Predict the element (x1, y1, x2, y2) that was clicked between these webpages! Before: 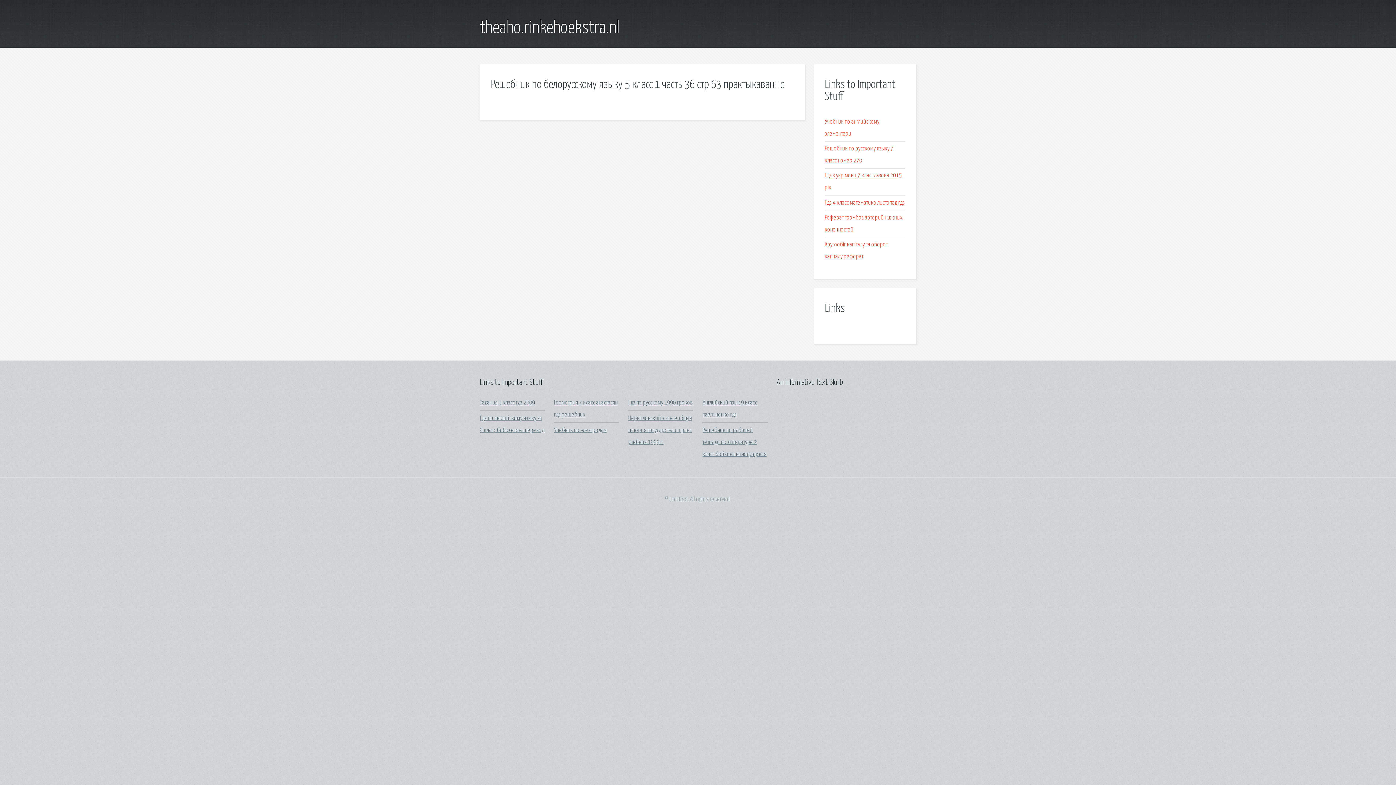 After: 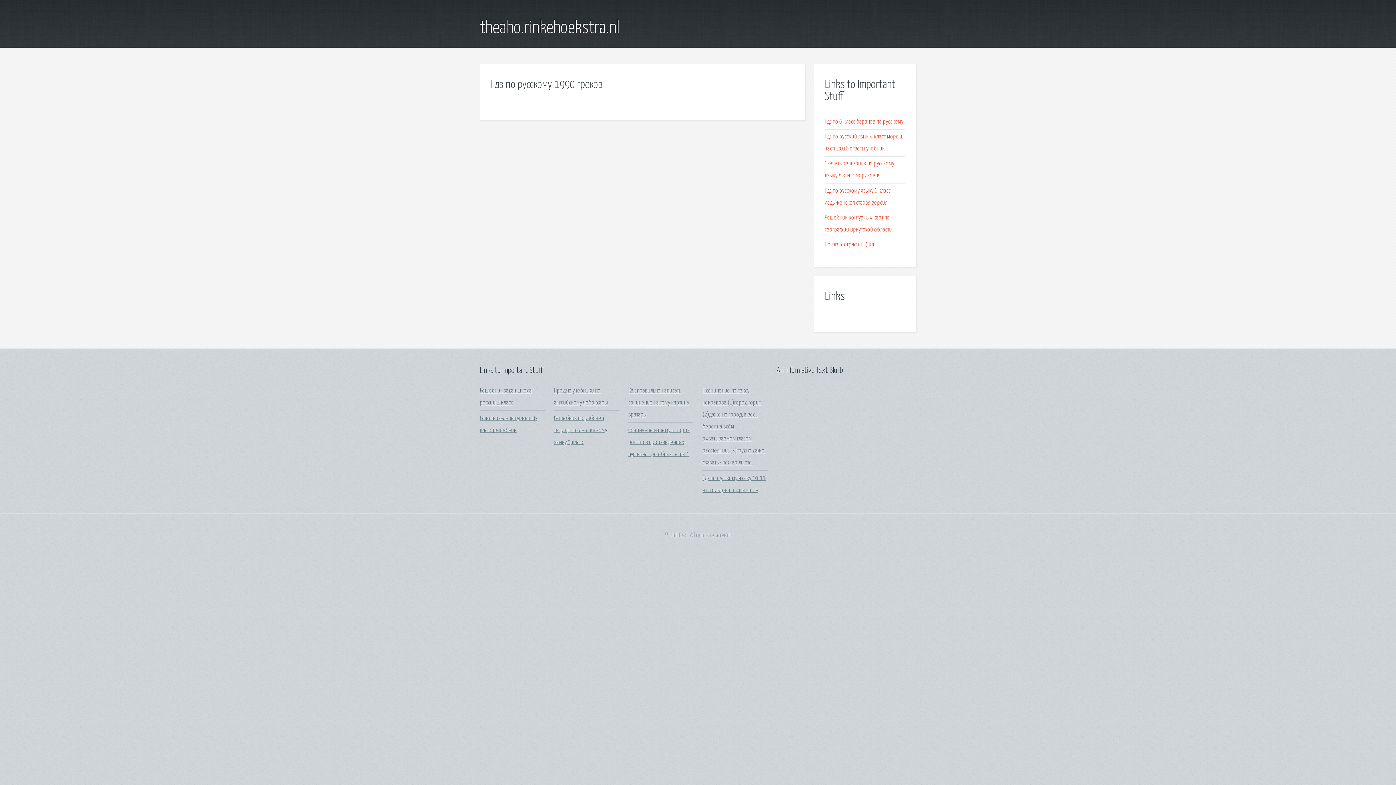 Action: label: Гдз по русскому 1990 греков bbox: (628, 400, 692, 406)